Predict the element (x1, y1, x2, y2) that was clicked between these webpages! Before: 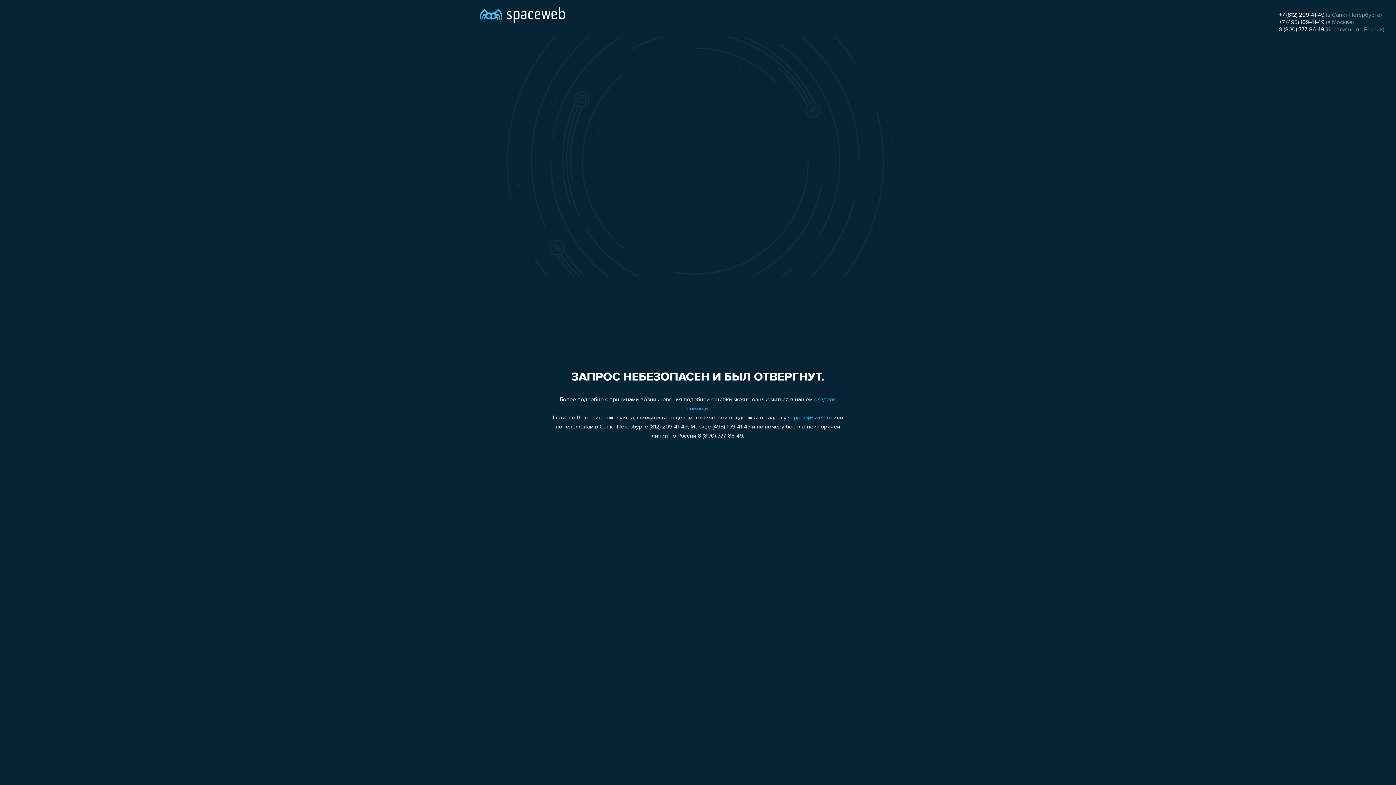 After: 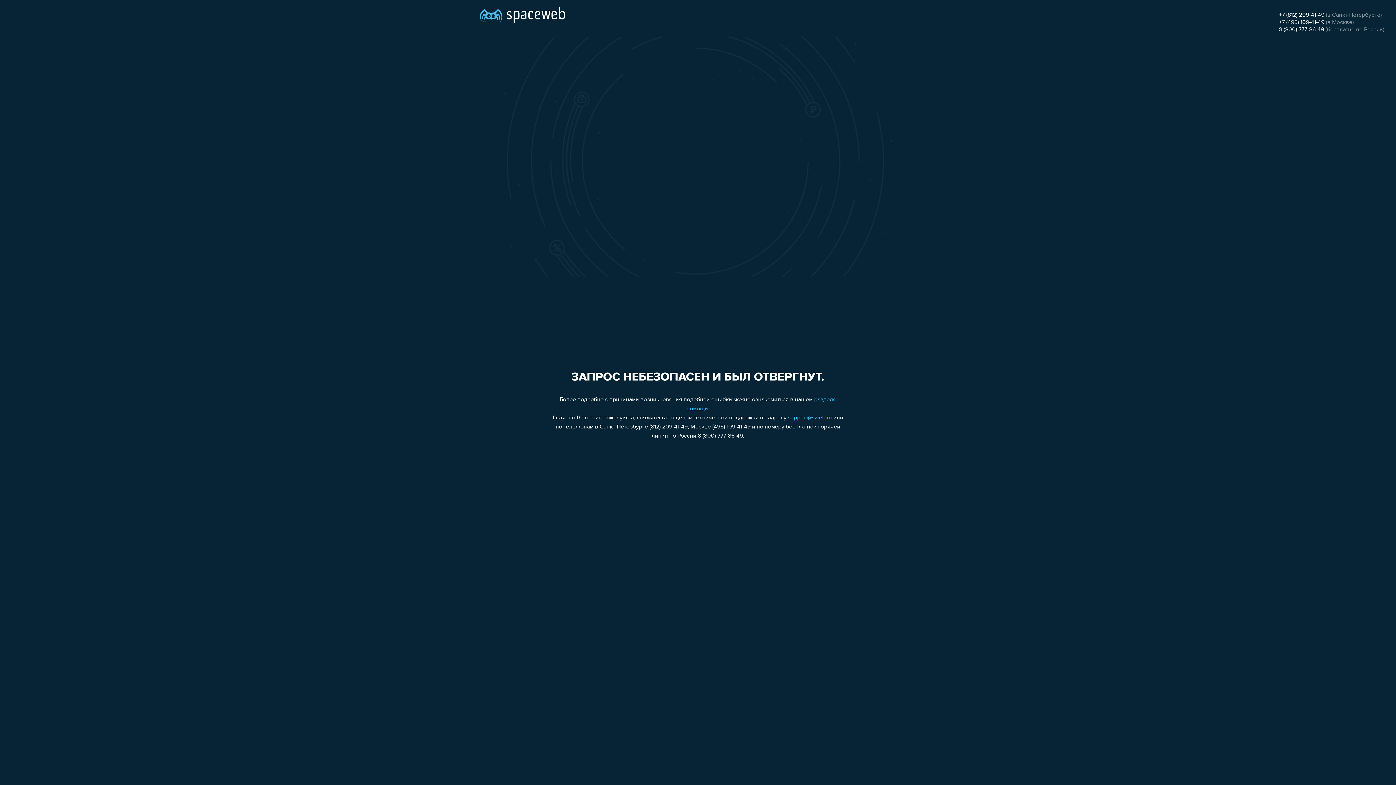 Action: label: +7 (812) 209-41-49 bbox: (1279, 12, 1324, 18)